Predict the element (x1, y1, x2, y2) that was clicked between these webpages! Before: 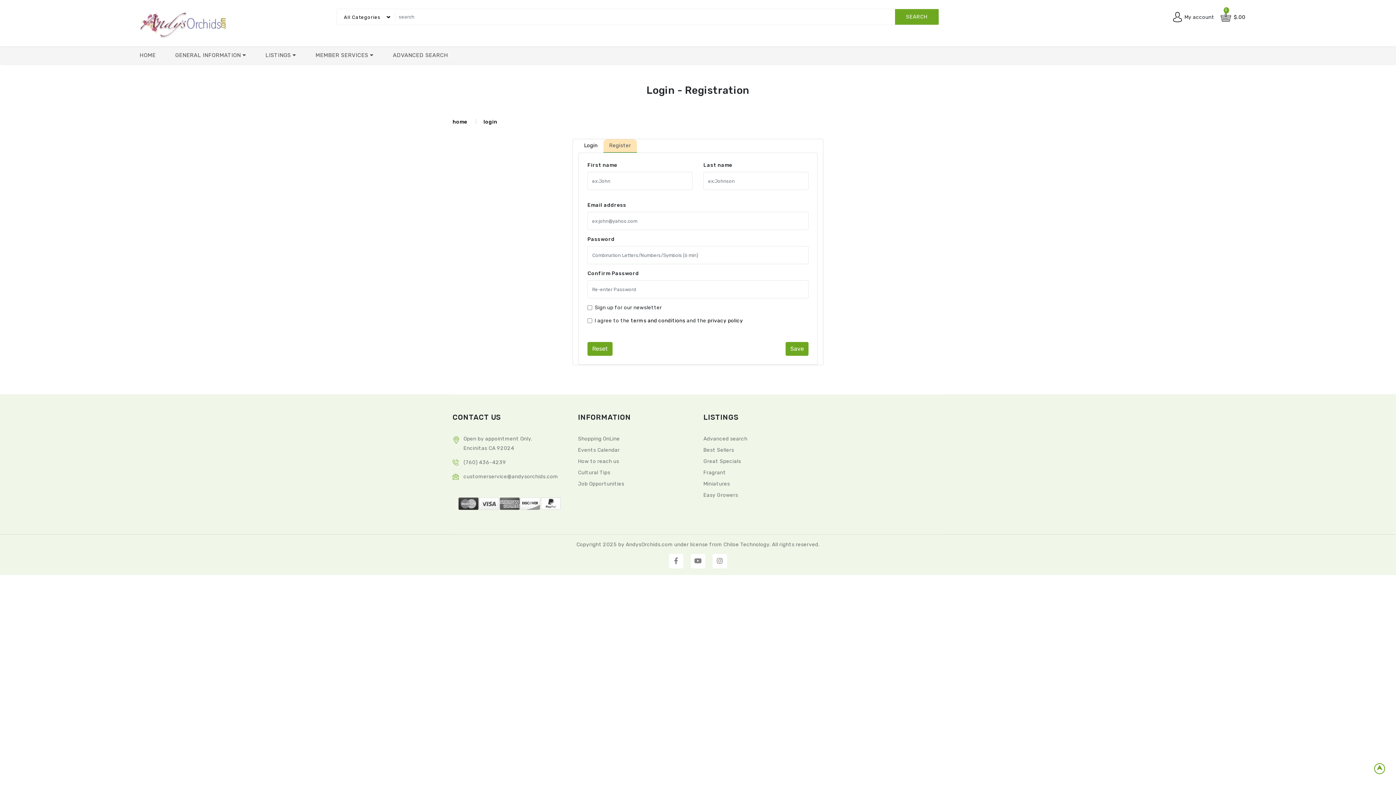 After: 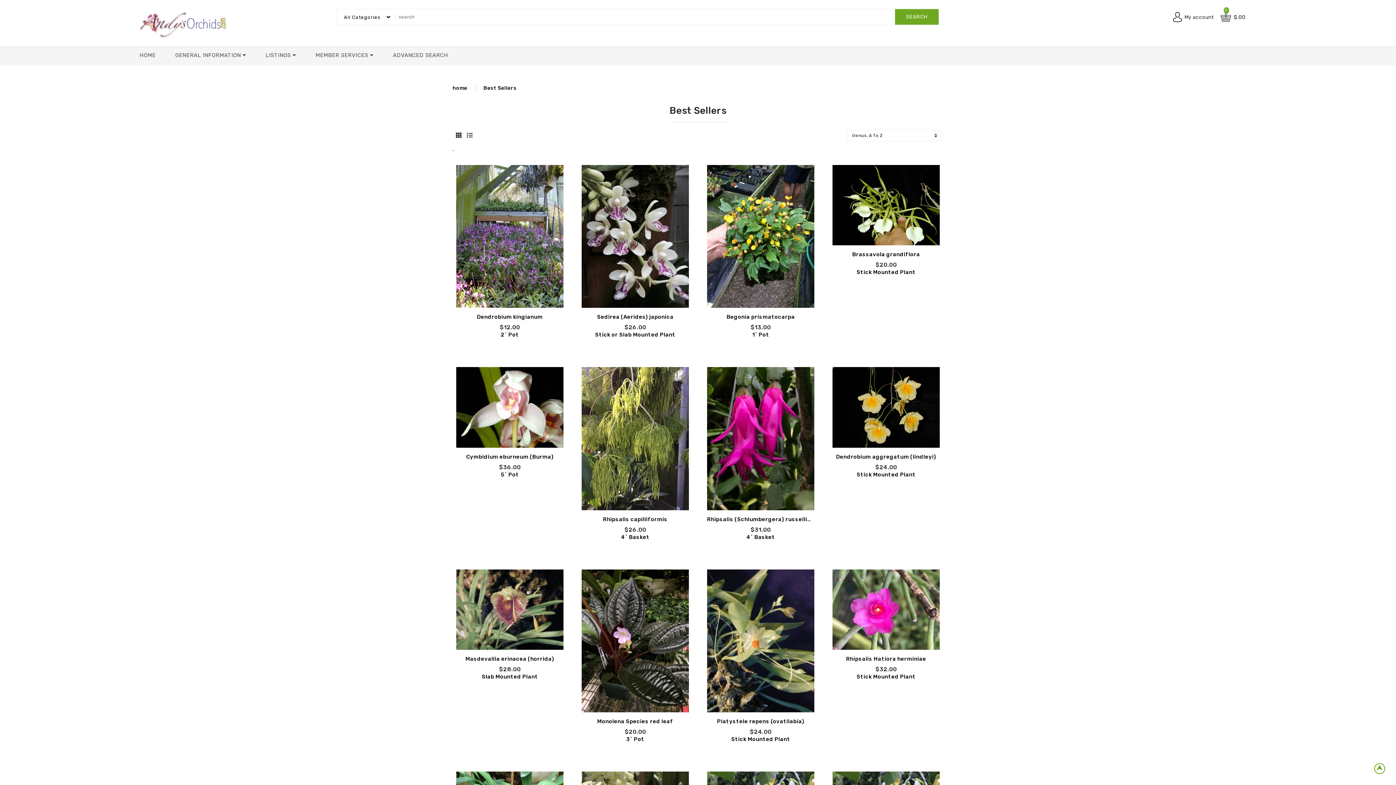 Action: bbox: (703, 447, 734, 453) label: Best Sellers